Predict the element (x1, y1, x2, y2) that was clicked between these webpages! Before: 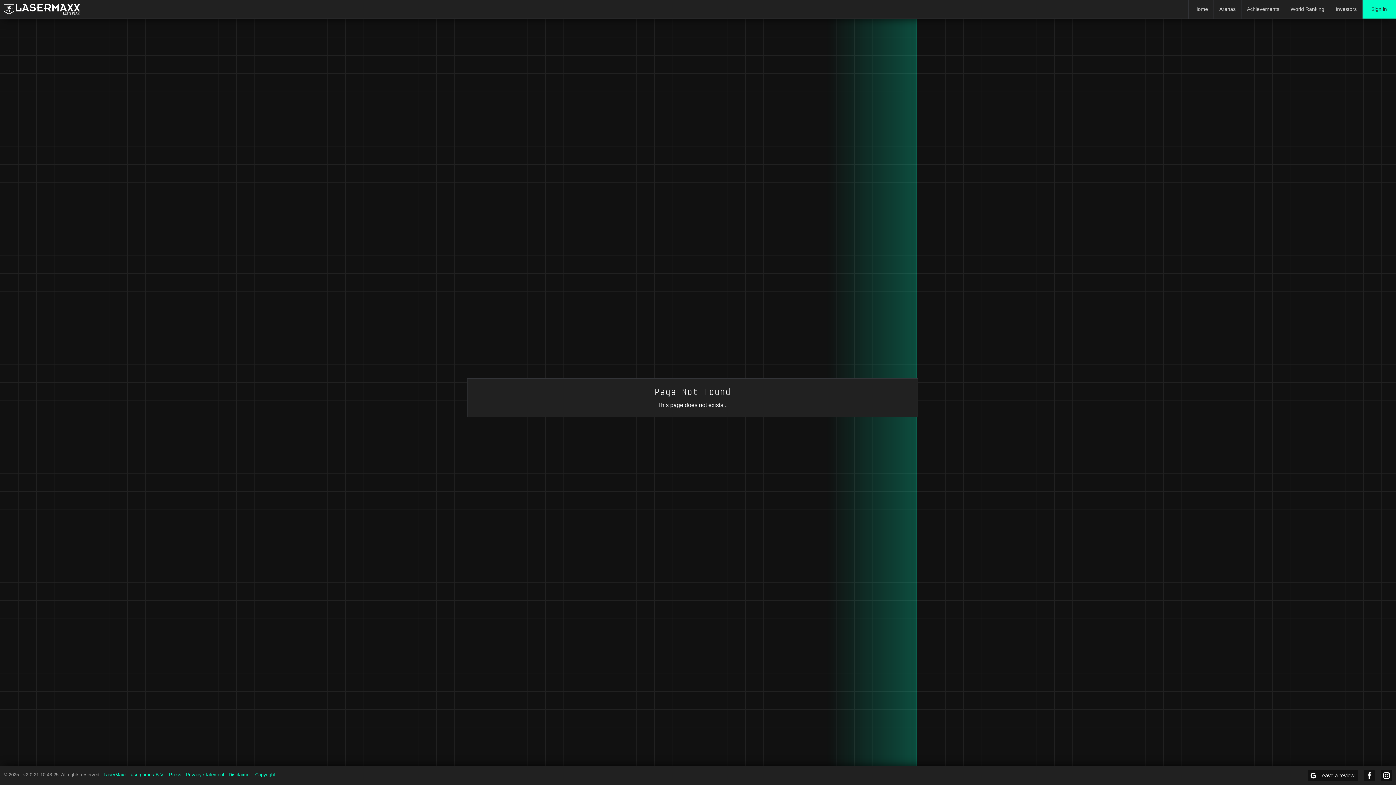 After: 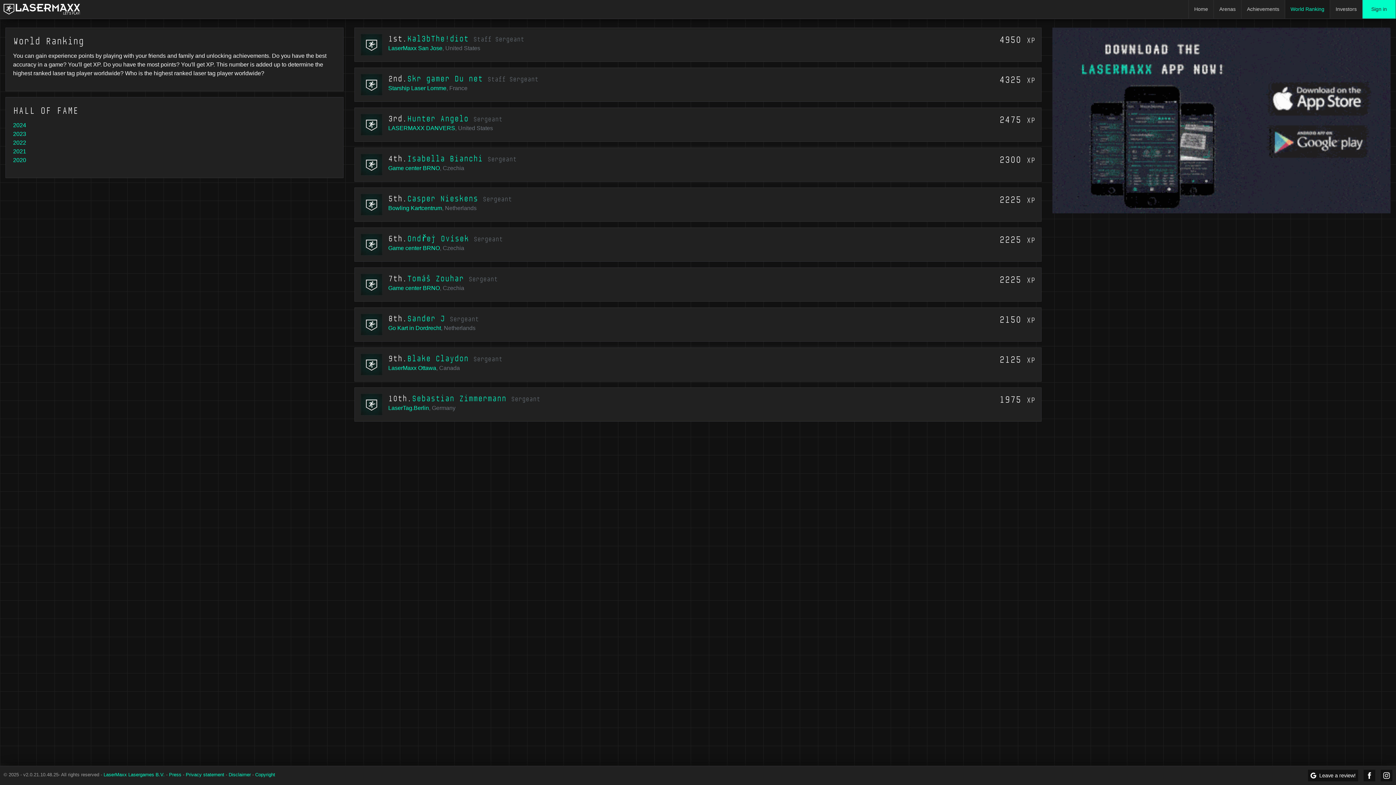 Action: bbox: (1285, 0, 1330, 18) label: World Ranking